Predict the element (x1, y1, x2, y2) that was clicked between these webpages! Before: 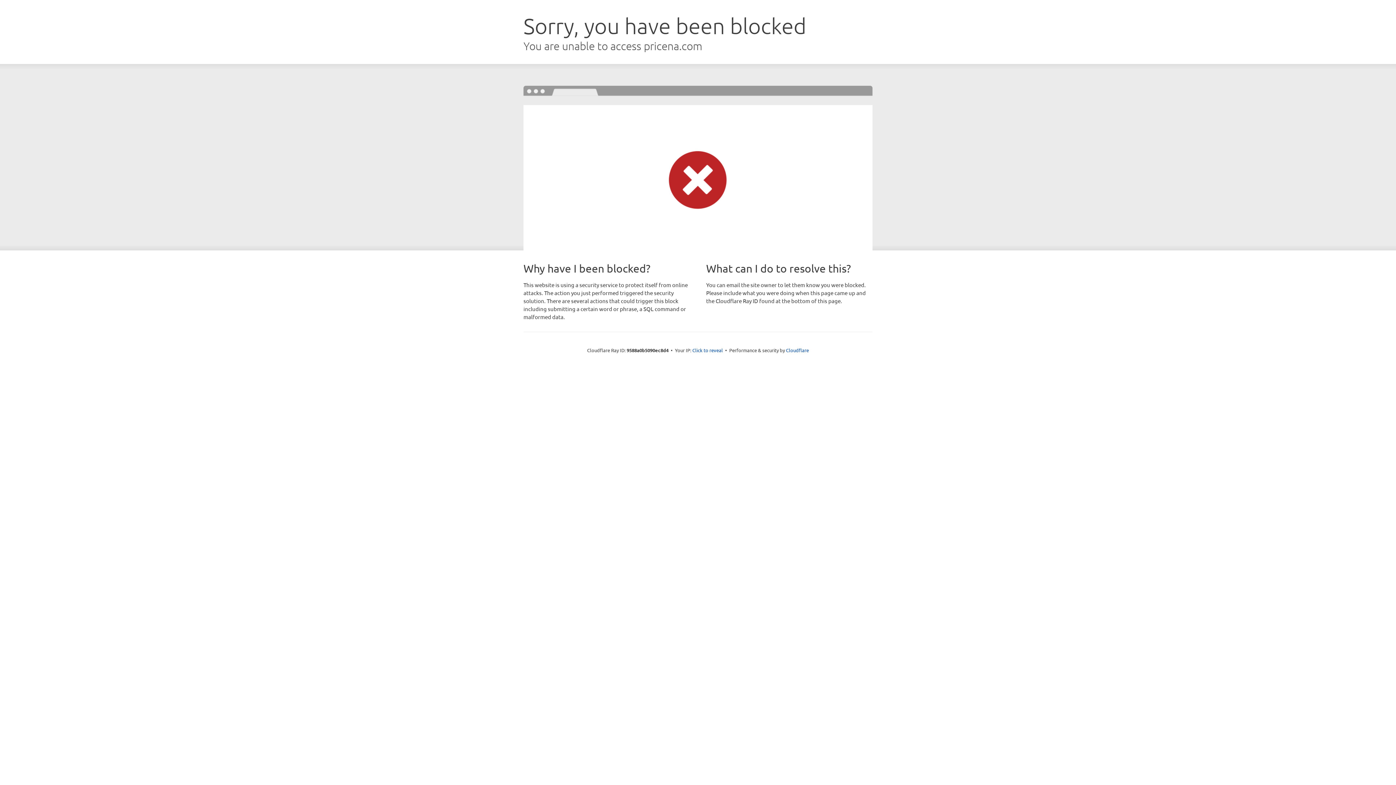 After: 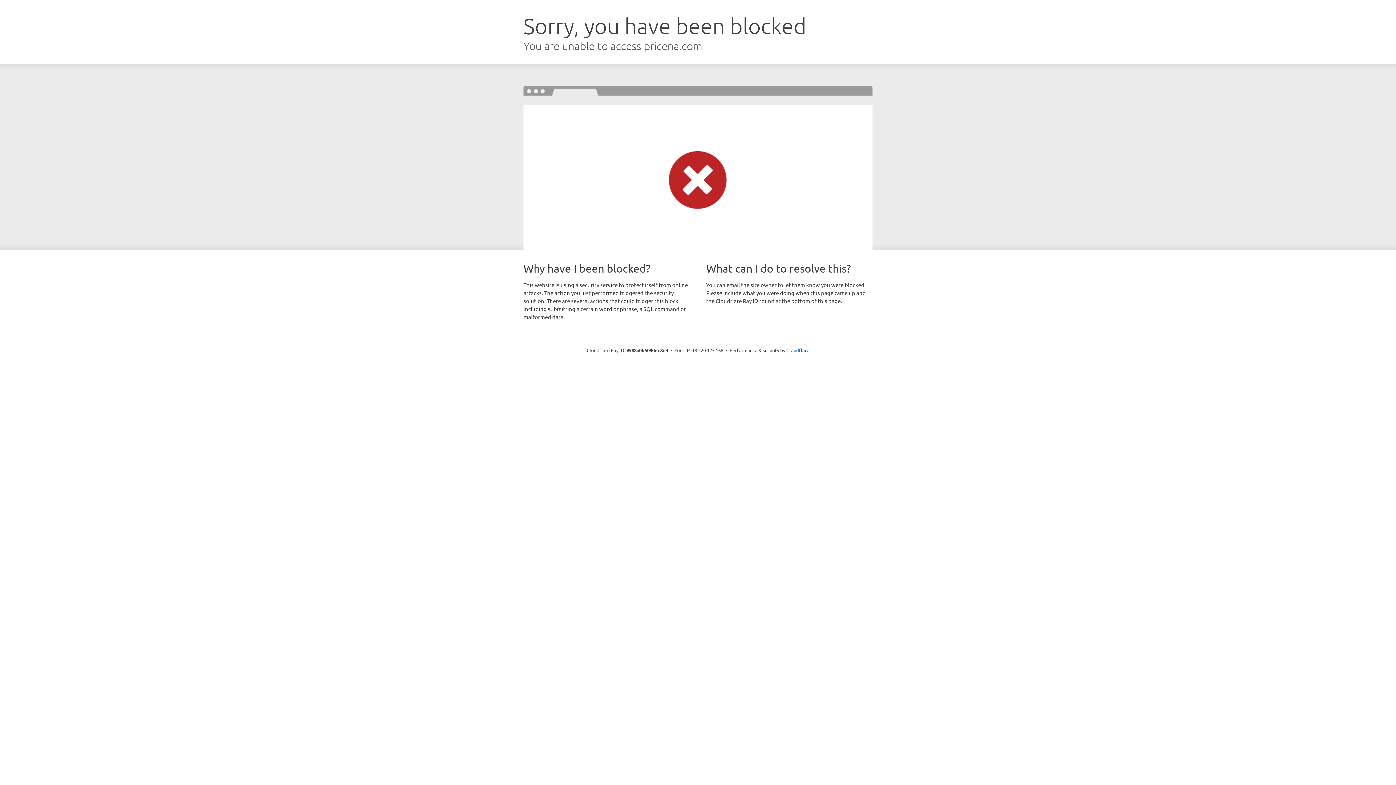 Action: bbox: (692, 346, 723, 353) label: Click to reveal